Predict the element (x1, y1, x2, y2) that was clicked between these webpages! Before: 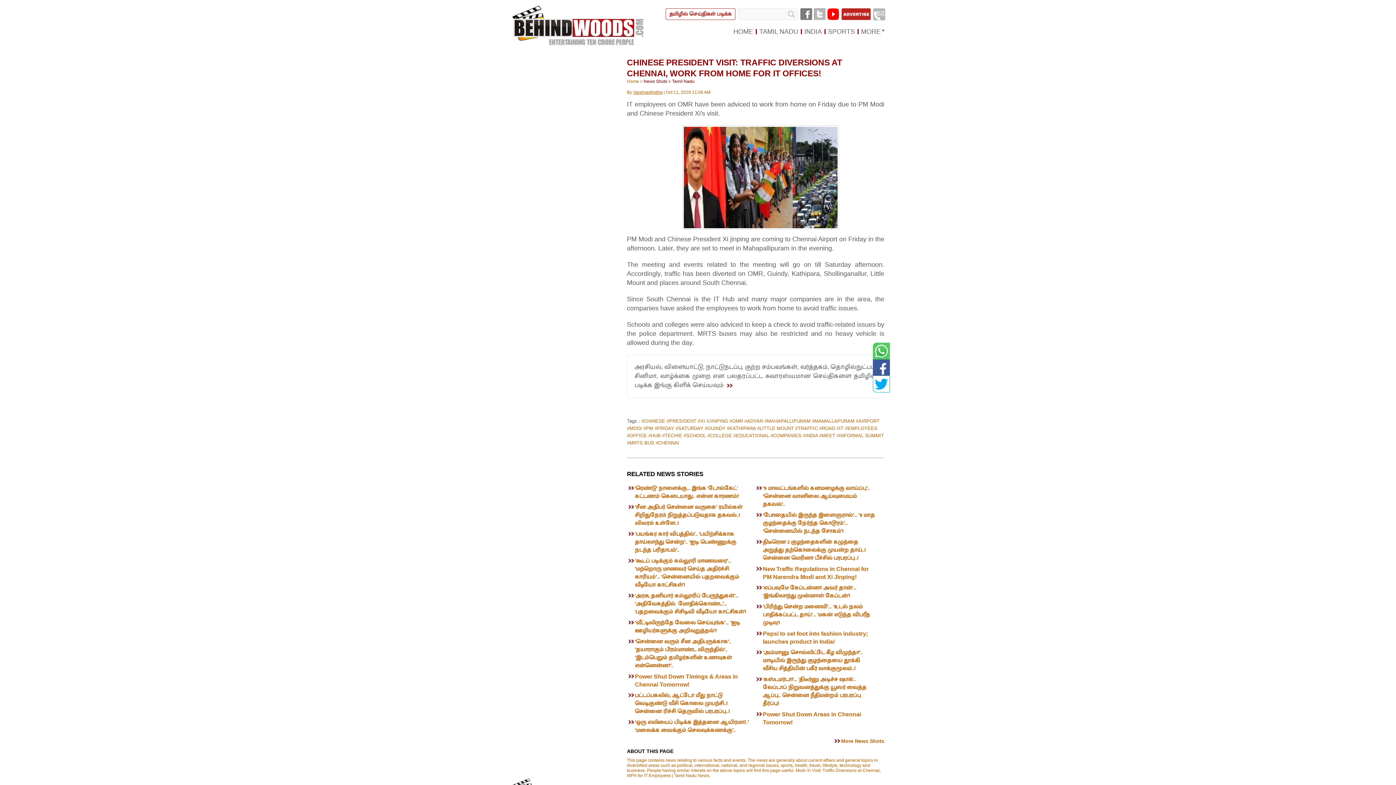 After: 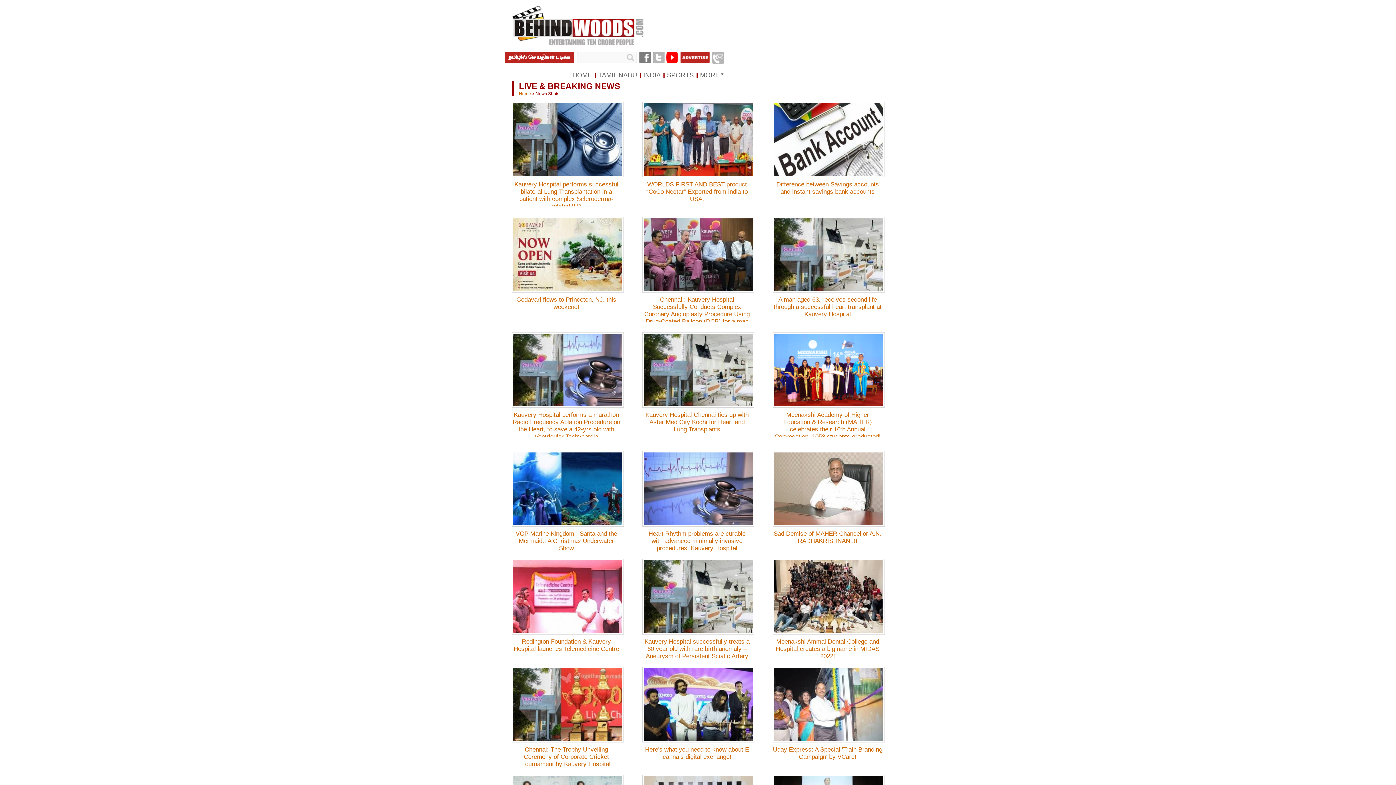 Action: bbox: (643, 78, 667, 84) label: News Shots